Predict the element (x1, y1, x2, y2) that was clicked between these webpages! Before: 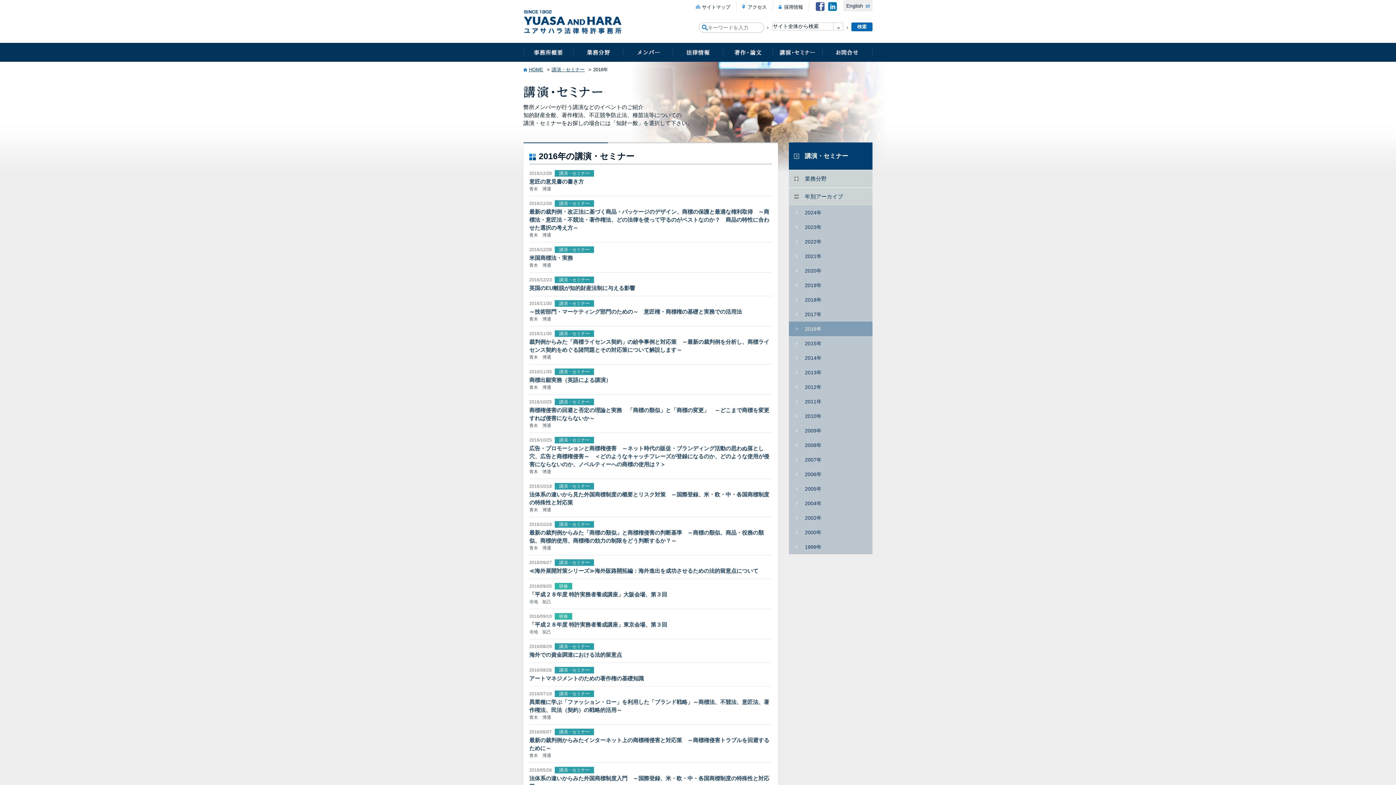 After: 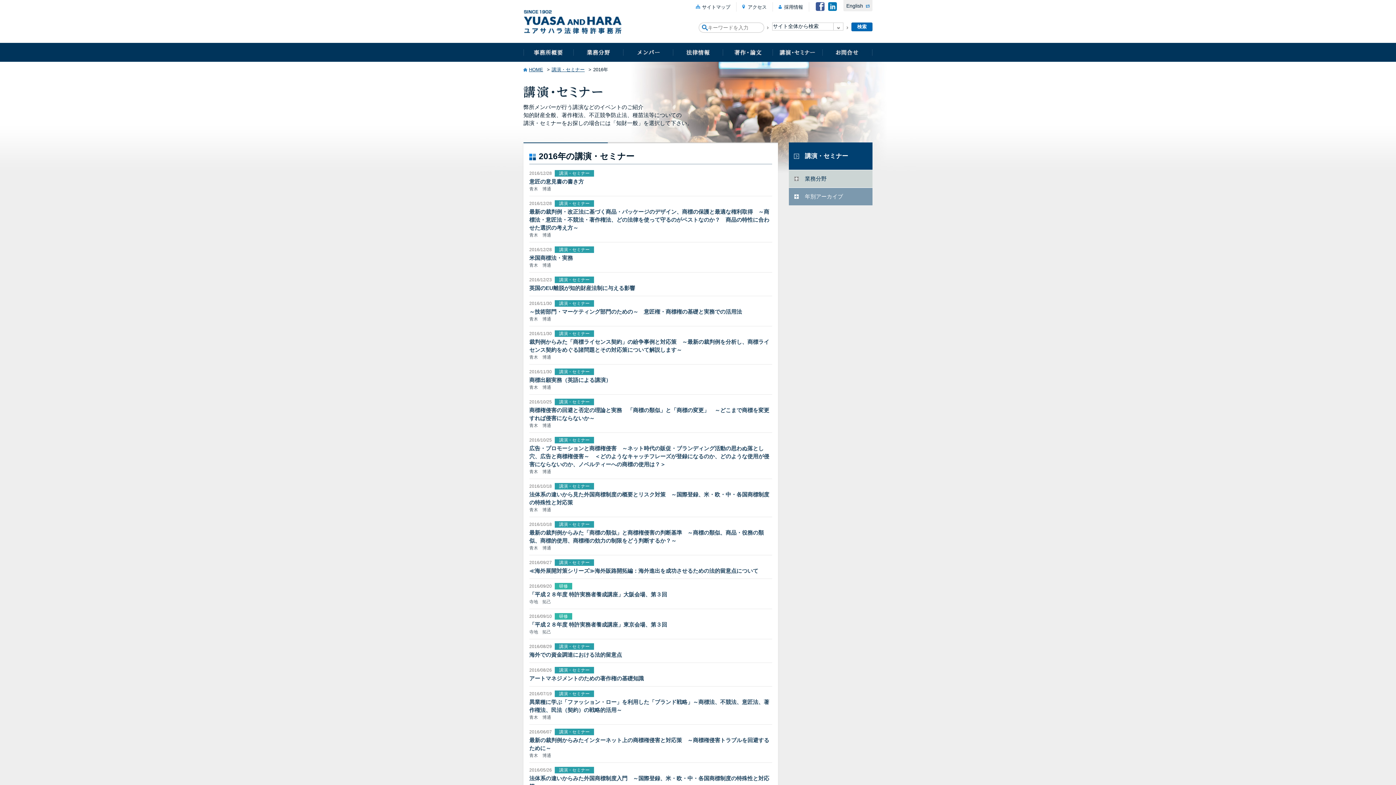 Action: bbox: (789, 188, 872, 205) label: 年別アーカイブ